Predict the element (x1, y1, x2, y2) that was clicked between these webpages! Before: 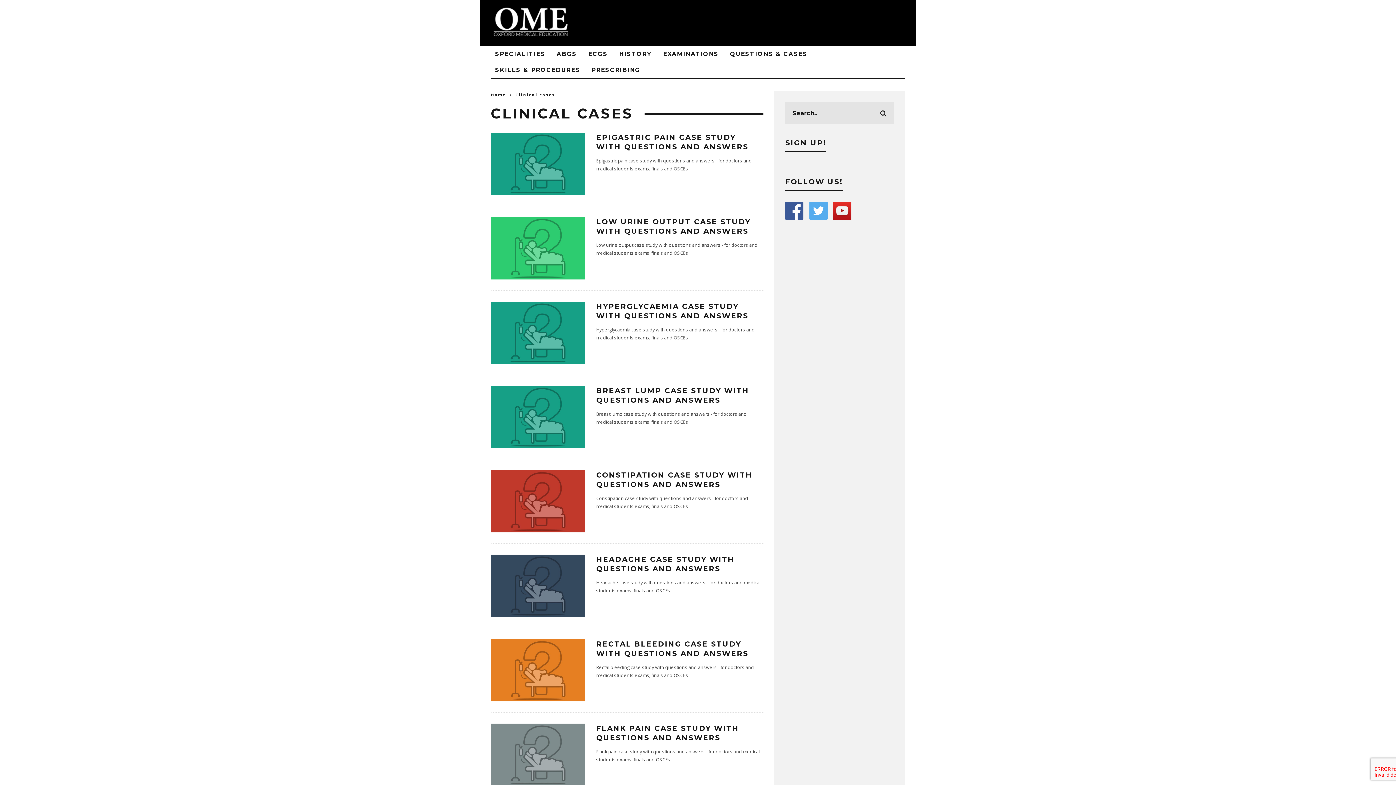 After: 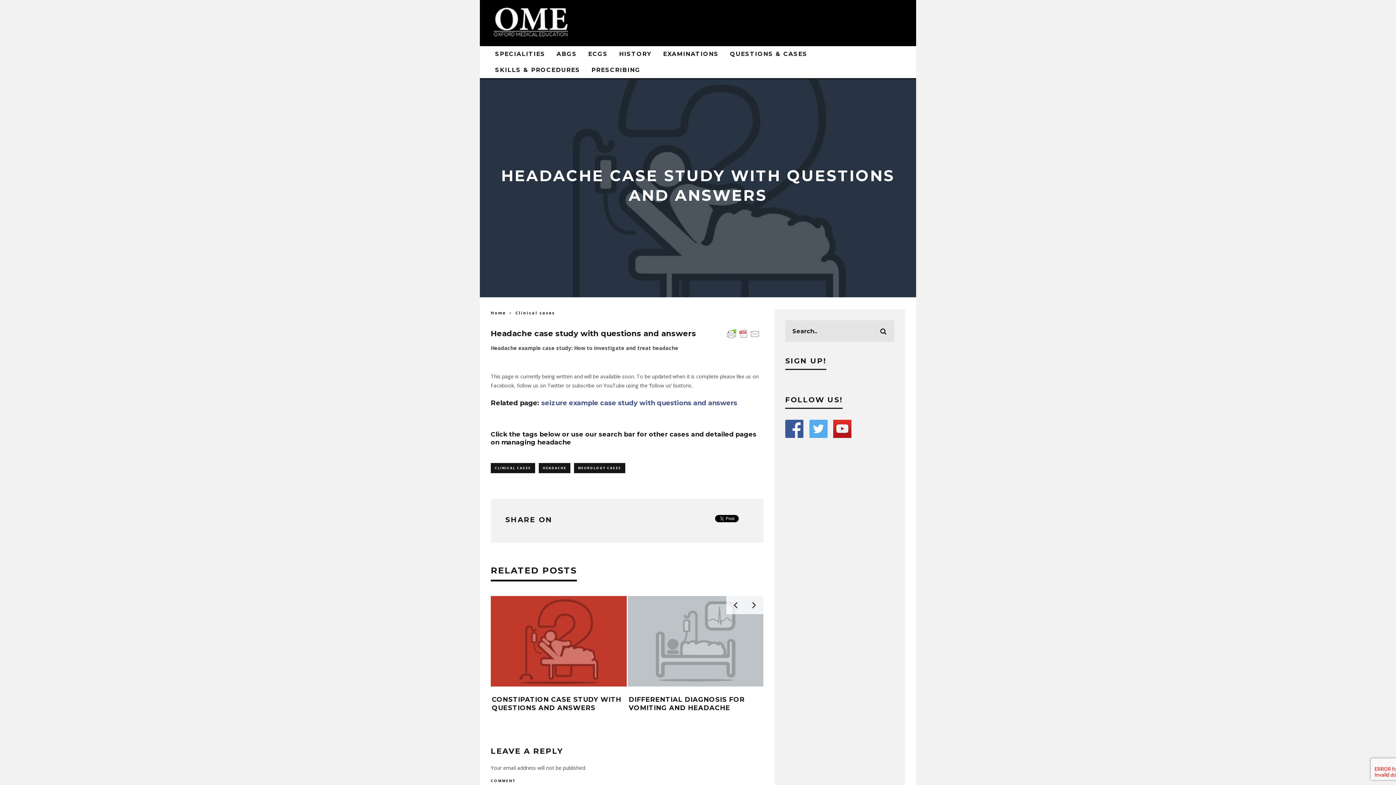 Action: label: HEADACHE CASE STUDY WITH QUESTIONS AND ANSWERS bbox: (596, 555, 734, 573)